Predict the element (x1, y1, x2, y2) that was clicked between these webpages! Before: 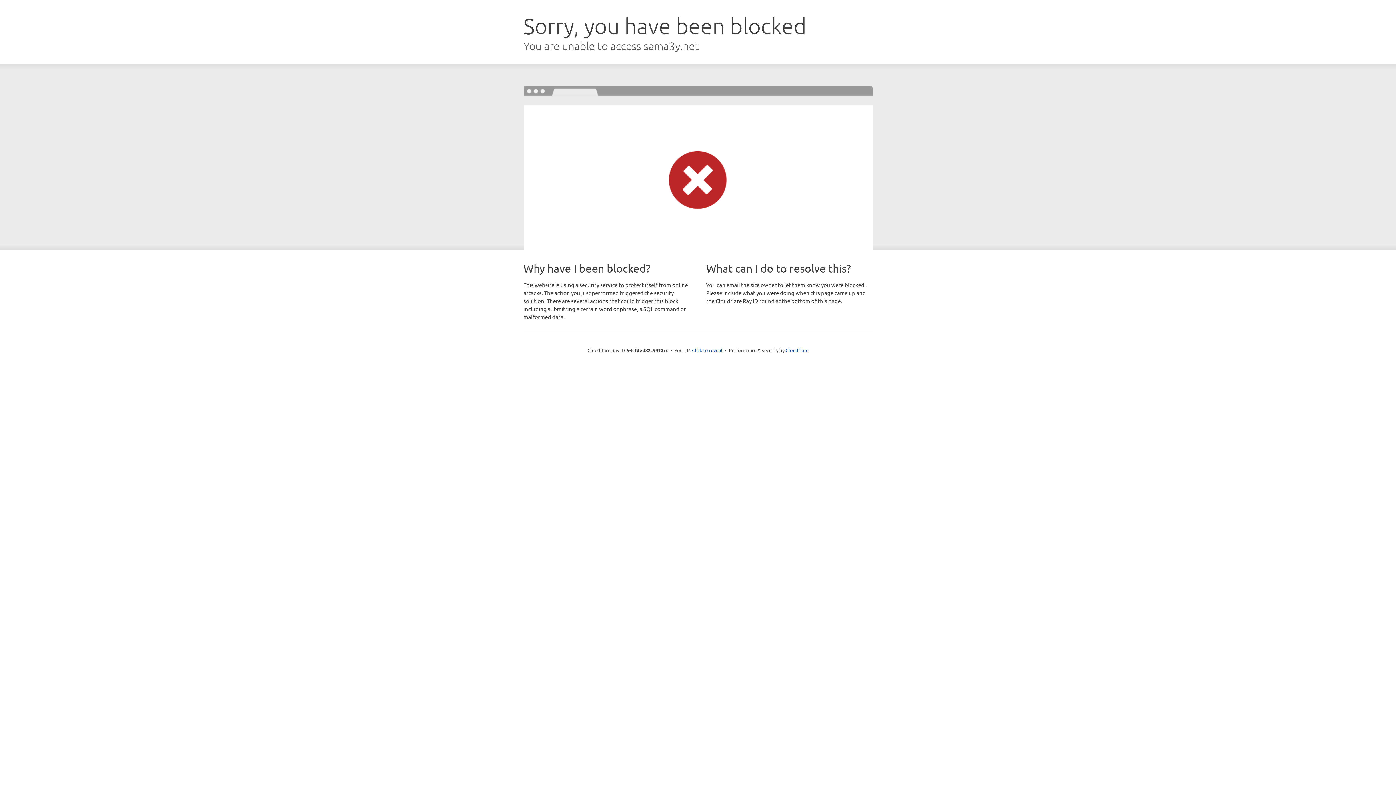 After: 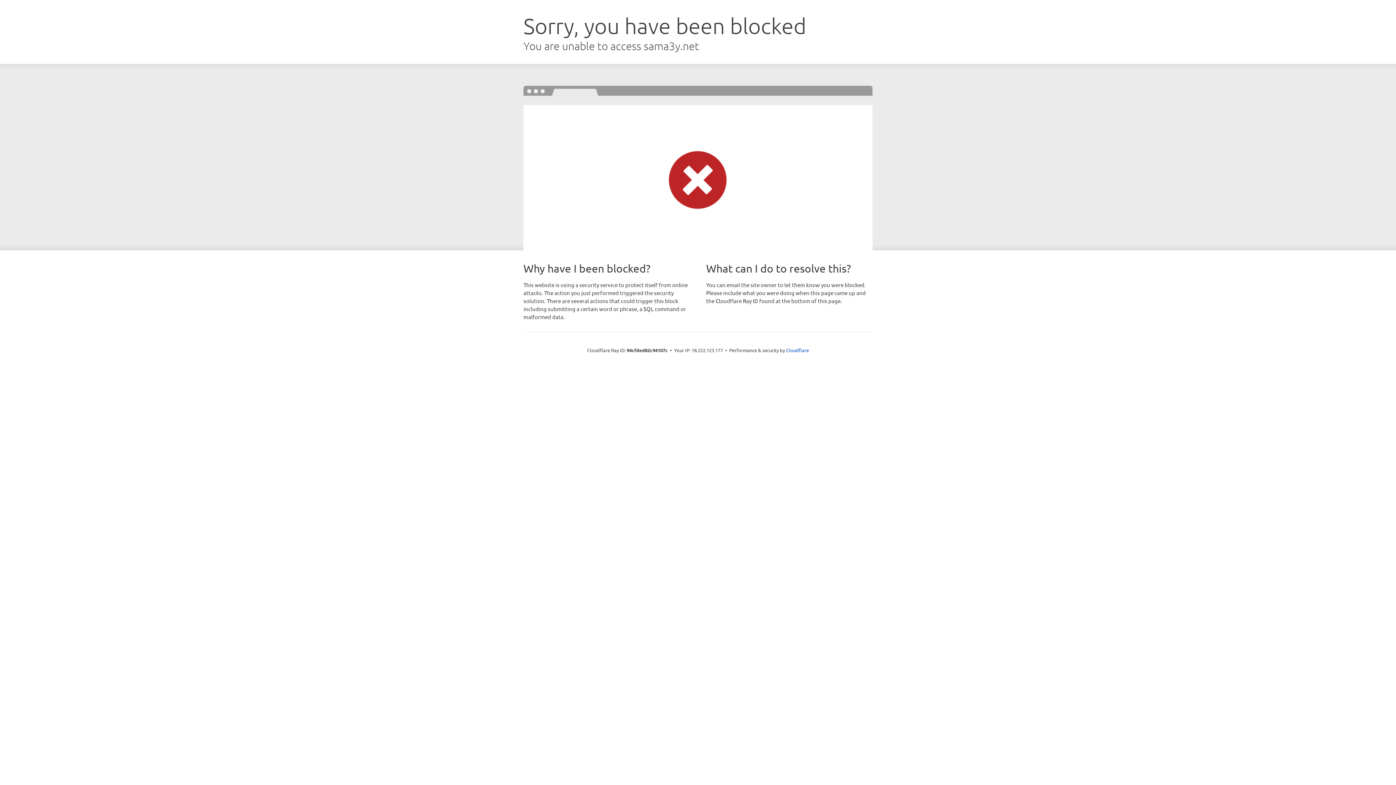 Action: bbox: (692, 346, 722, 353) label: Click to reveal